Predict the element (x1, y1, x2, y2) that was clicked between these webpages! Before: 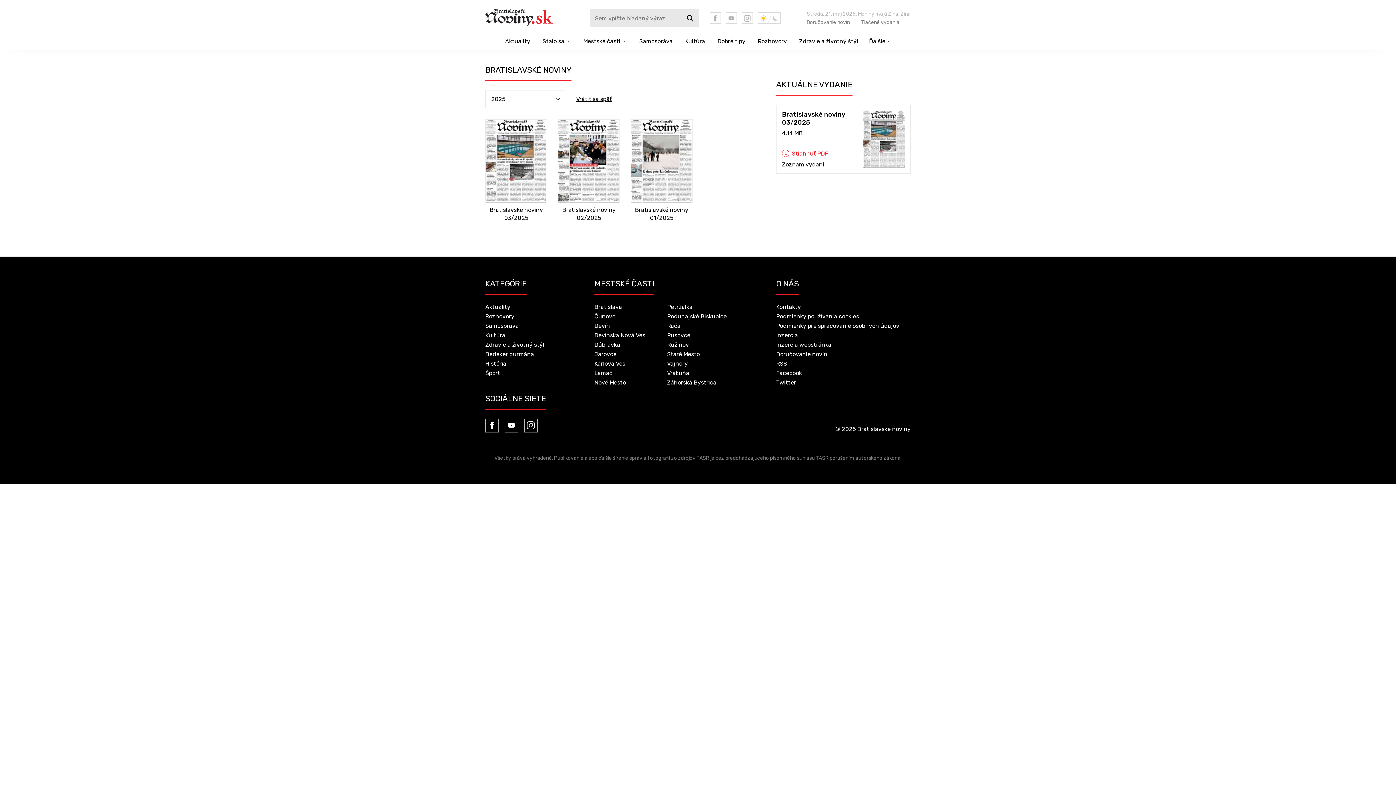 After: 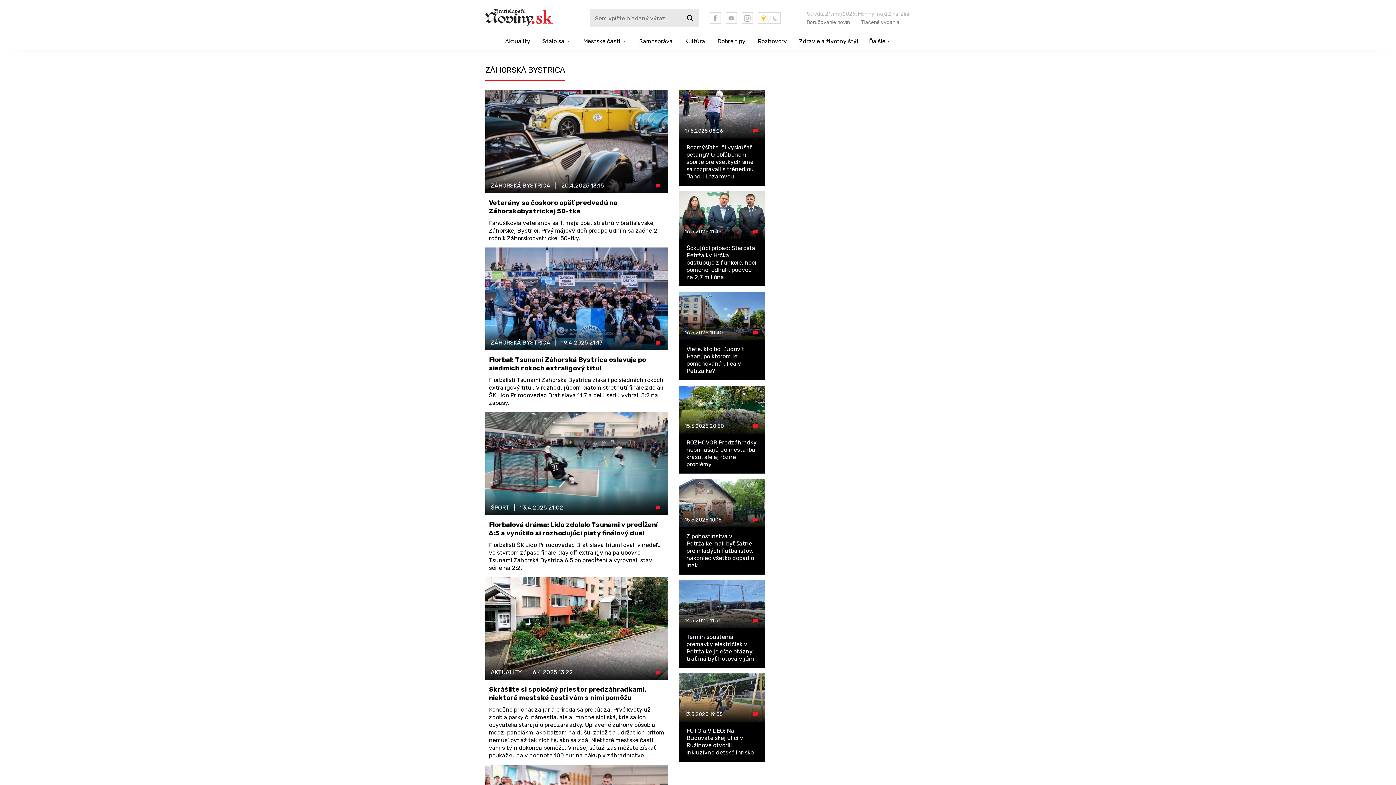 Action: bbox: (667, 379, 716, 386) label: Záhorská Bystrica